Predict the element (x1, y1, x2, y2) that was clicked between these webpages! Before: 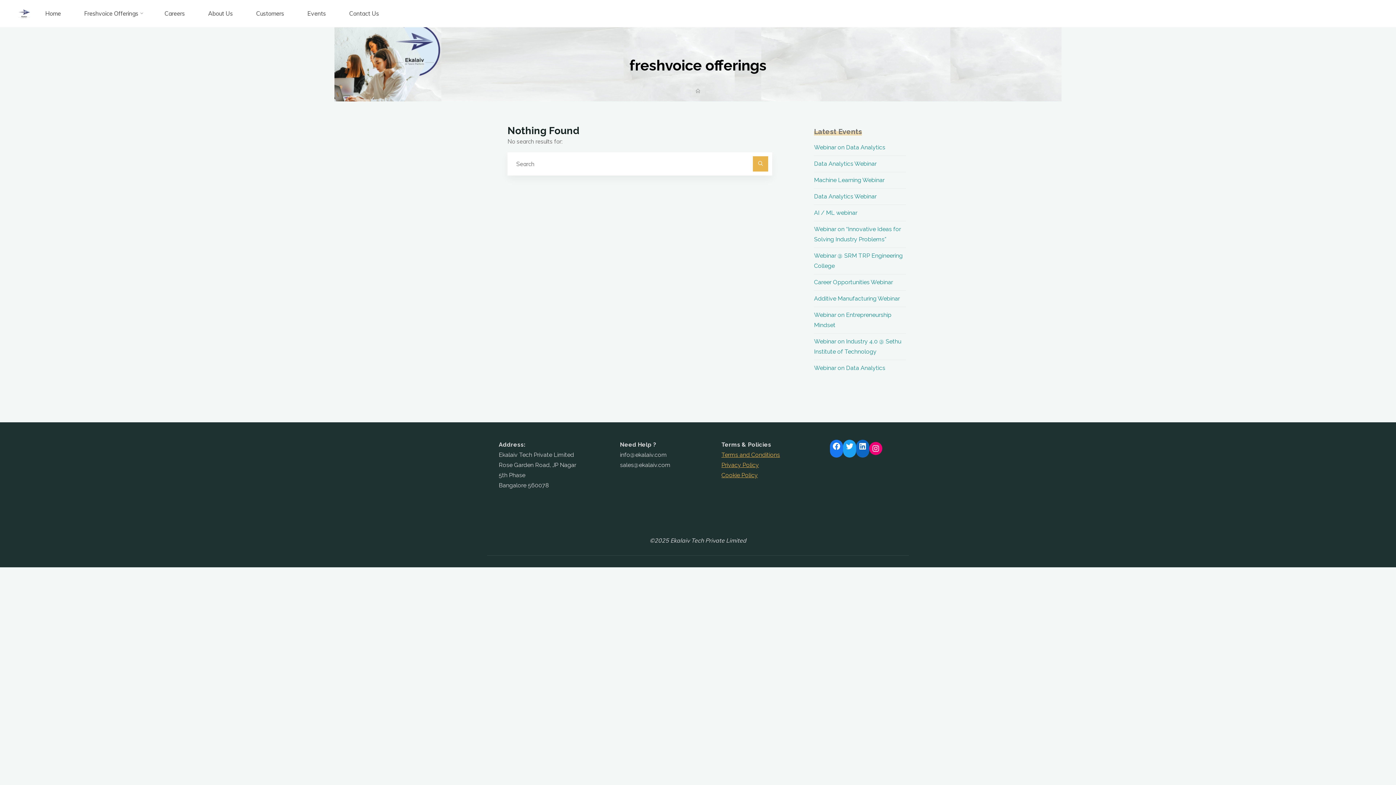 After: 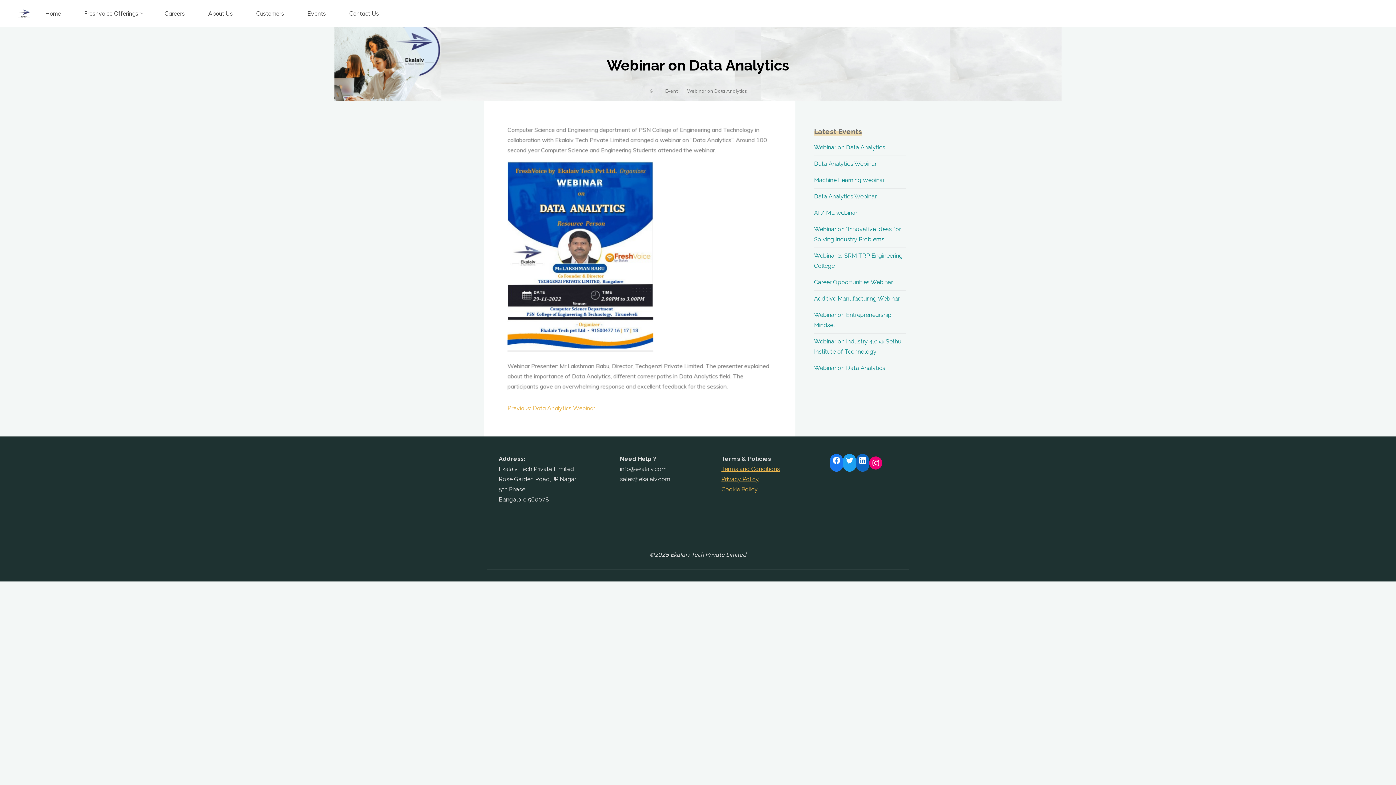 Action: label: Webinar on Data Analytics bbox: (814, 143, 885, 150)